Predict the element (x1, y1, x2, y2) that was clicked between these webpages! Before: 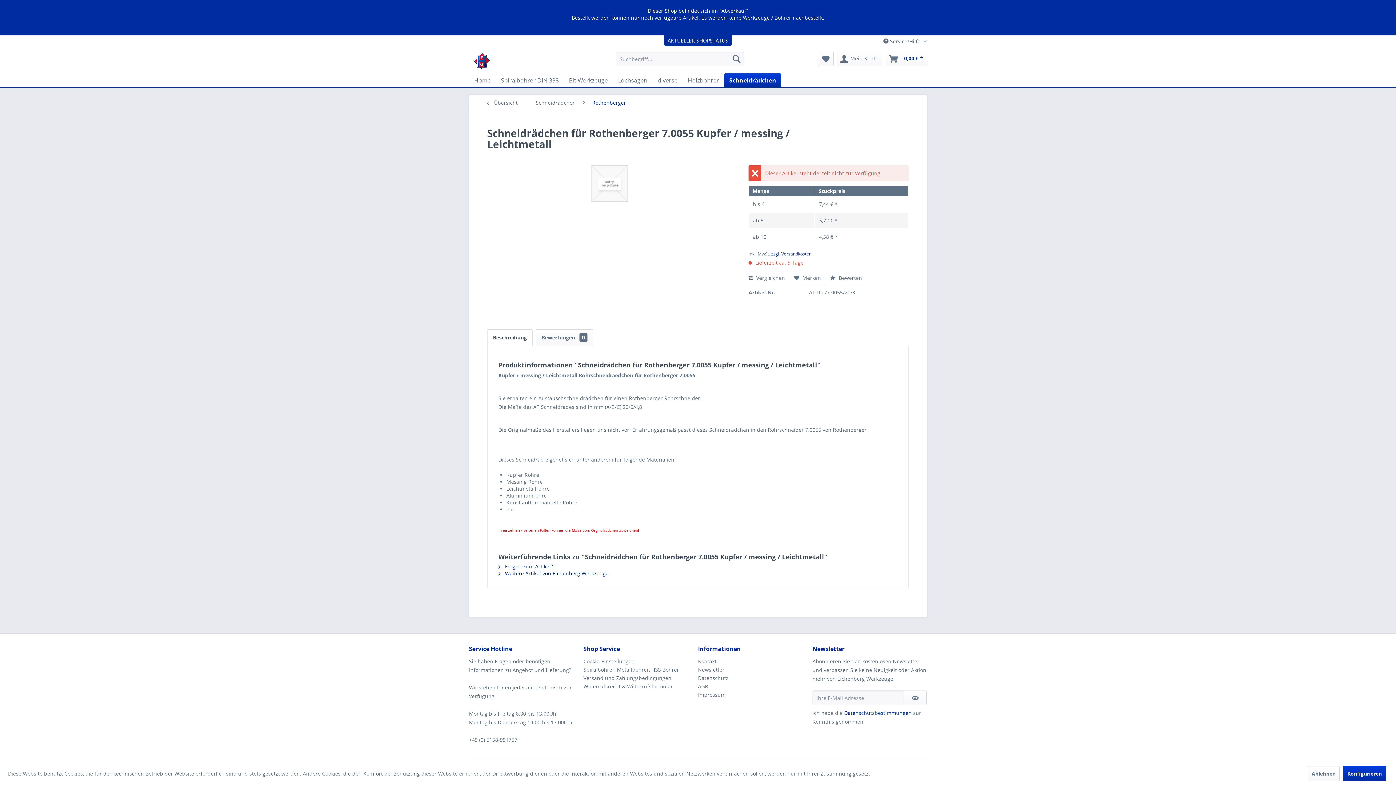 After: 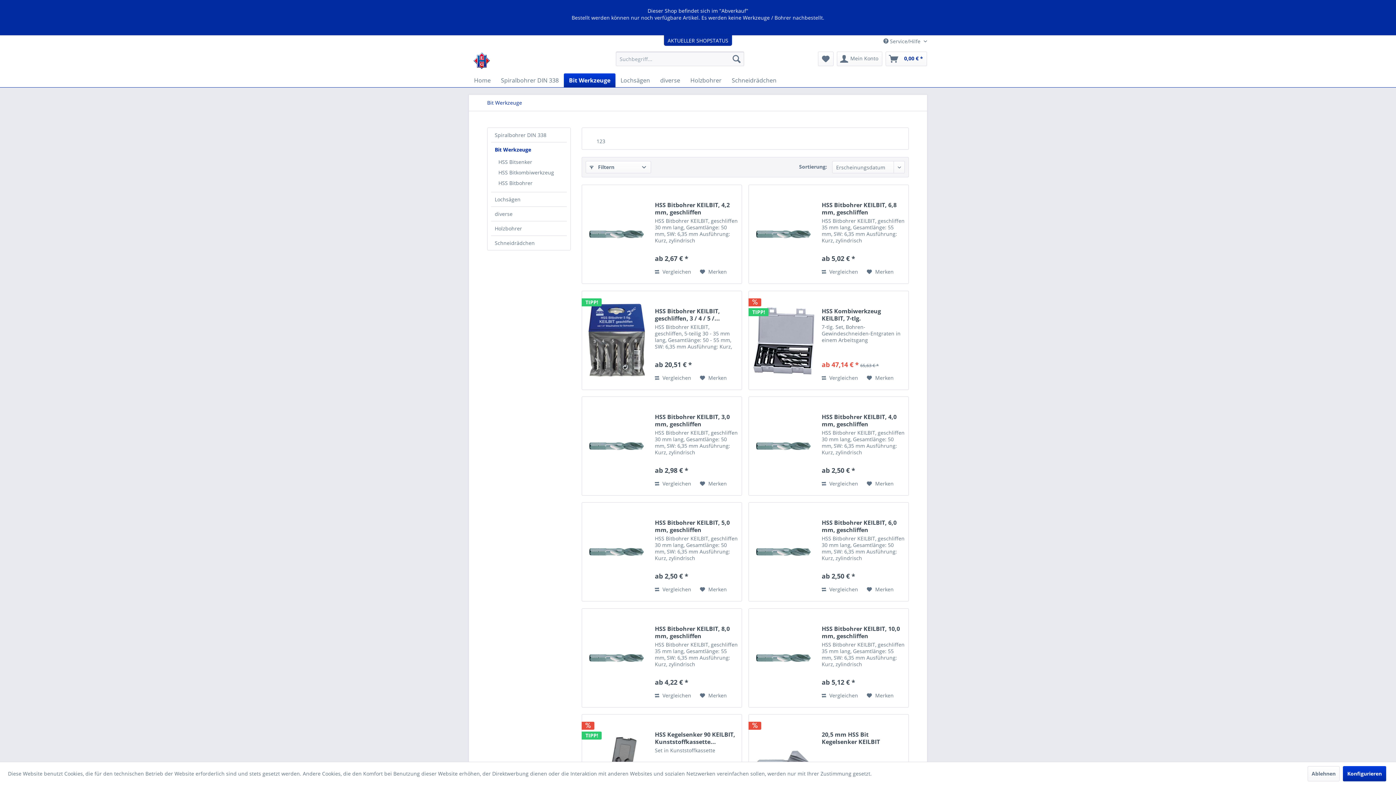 Action: label: Bit Werkzeuge bbox: (564, 38, 613, 52)